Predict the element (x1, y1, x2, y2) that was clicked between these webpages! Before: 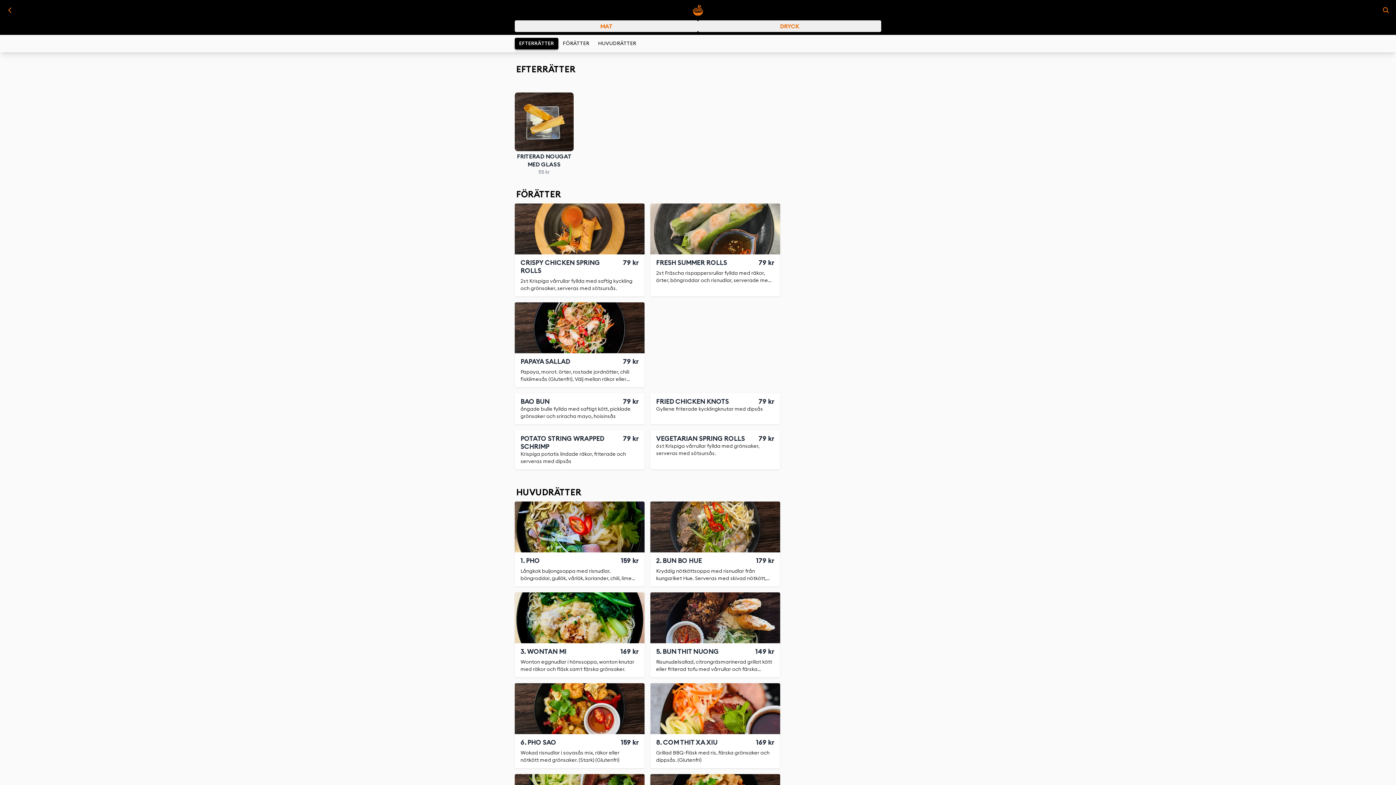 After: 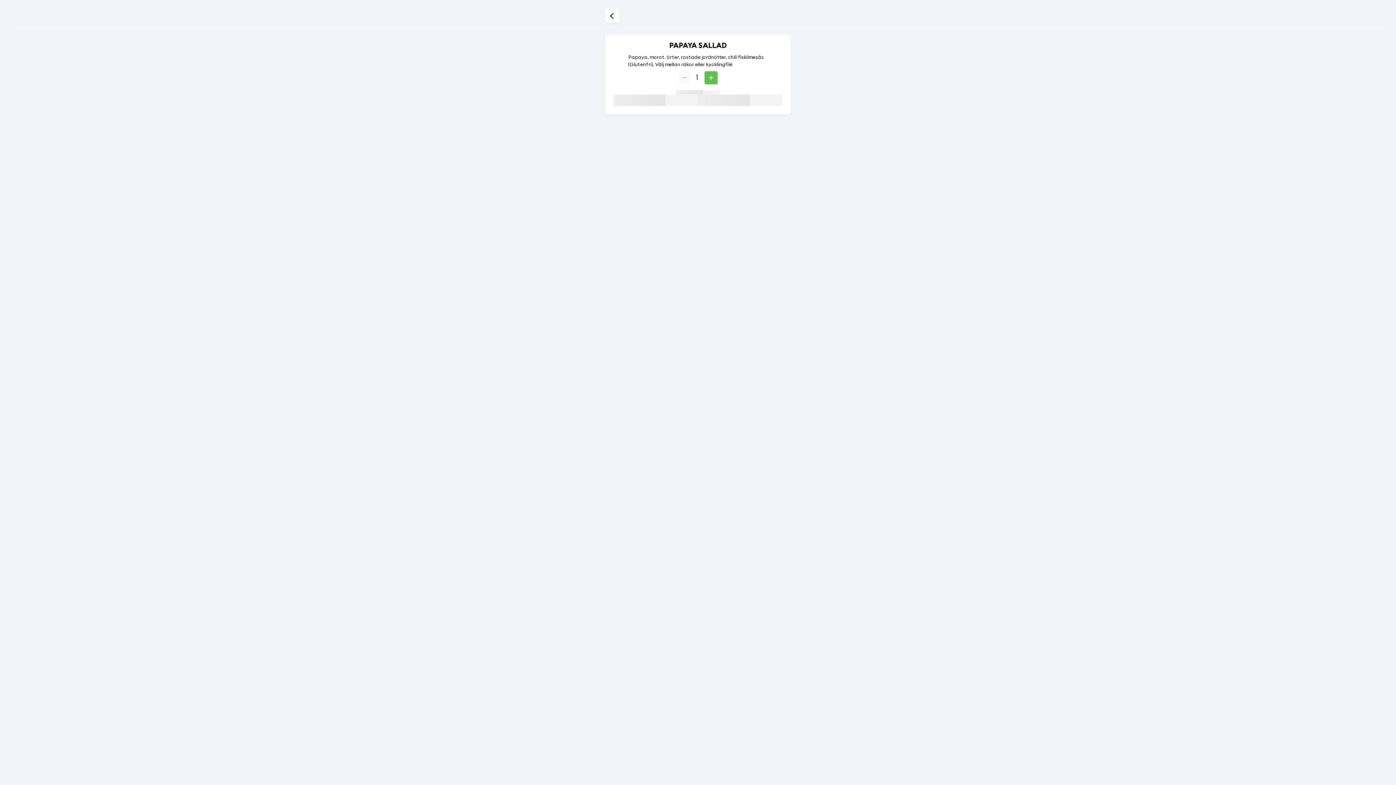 Action: bbox: (514, 302, 644, 387) label: PAPAYA SALLAD
79 kr
Papaya, morot. örter, rostade jordnötter, chili fisklimesås (Glutenfri), Välj mellan räkor eller kycklingfilé